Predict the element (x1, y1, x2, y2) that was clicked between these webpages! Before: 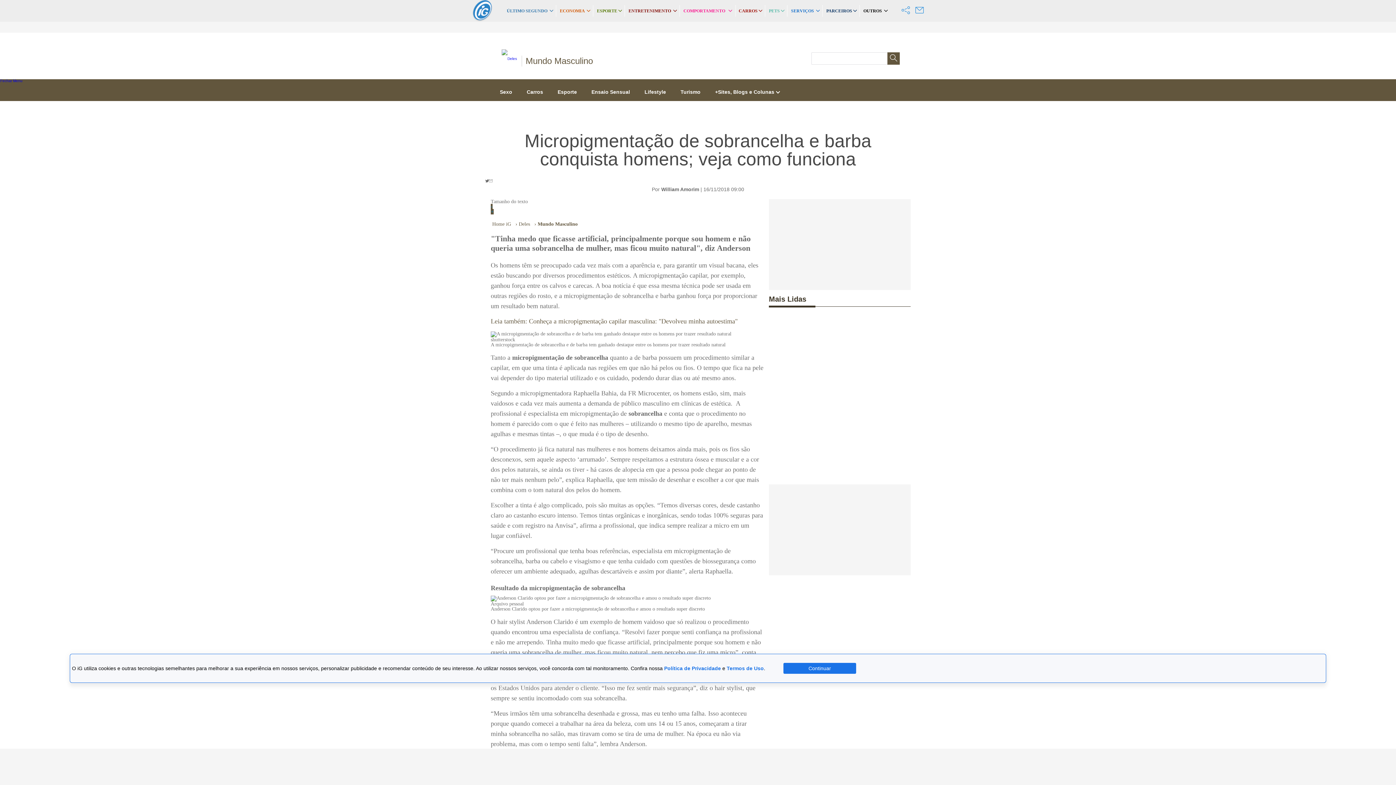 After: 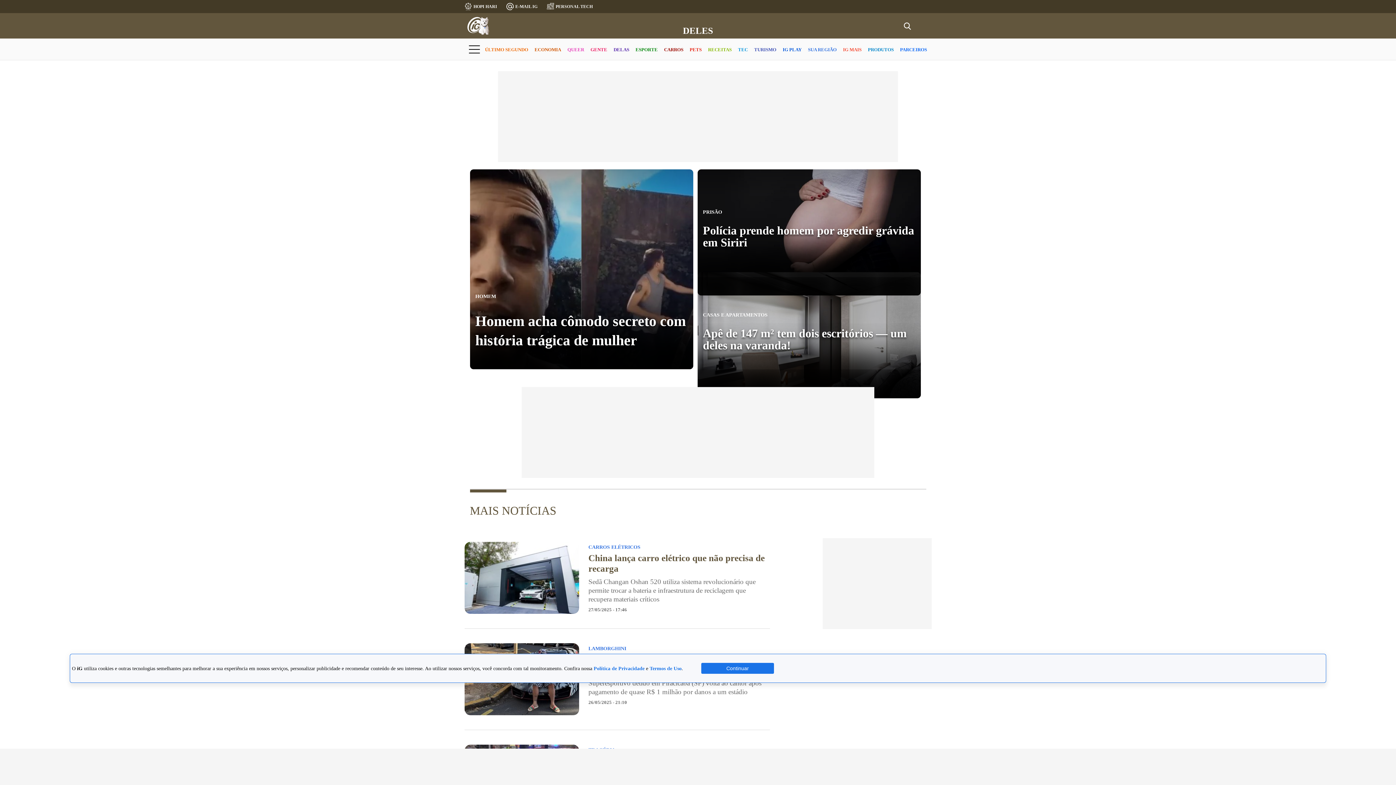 Action: bbox: (492, 86, 519, 97) label: Sexo